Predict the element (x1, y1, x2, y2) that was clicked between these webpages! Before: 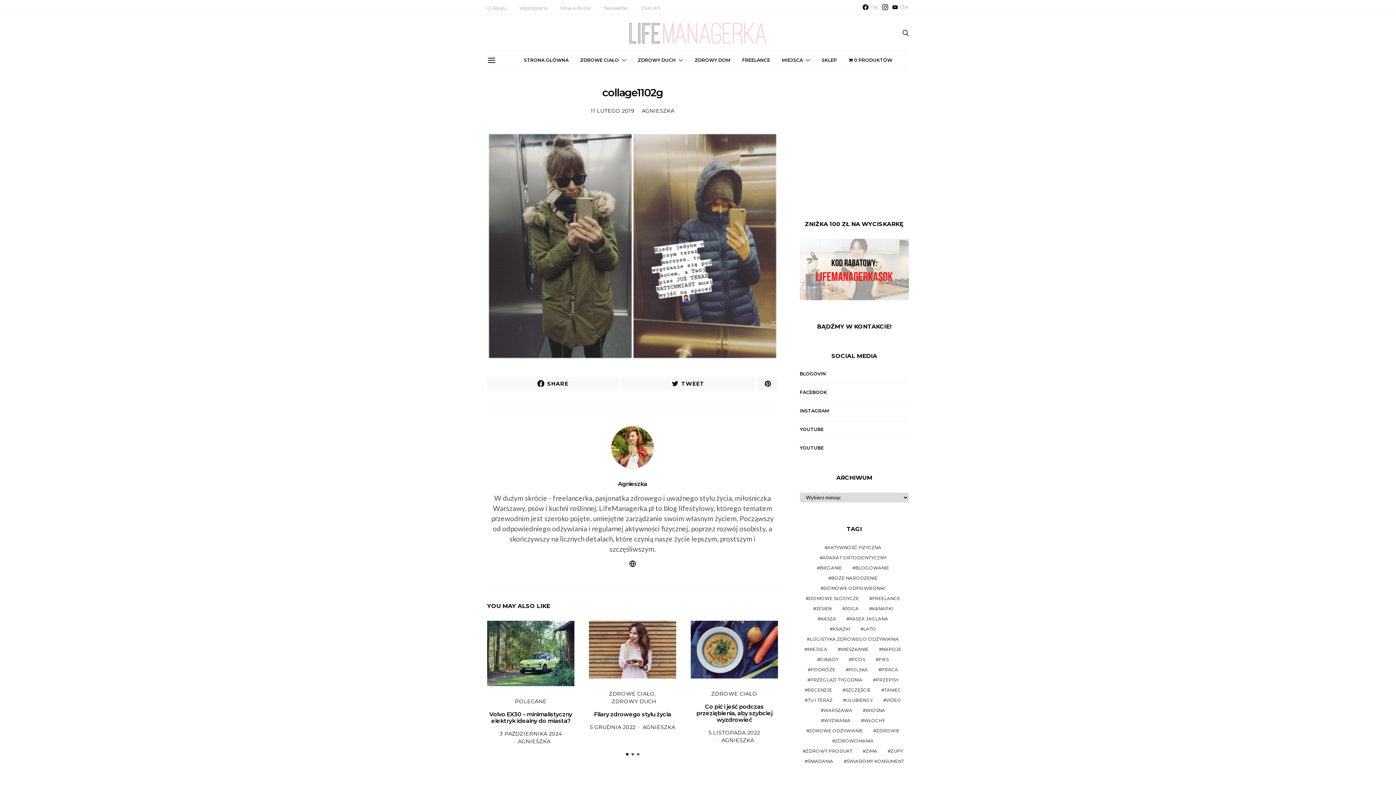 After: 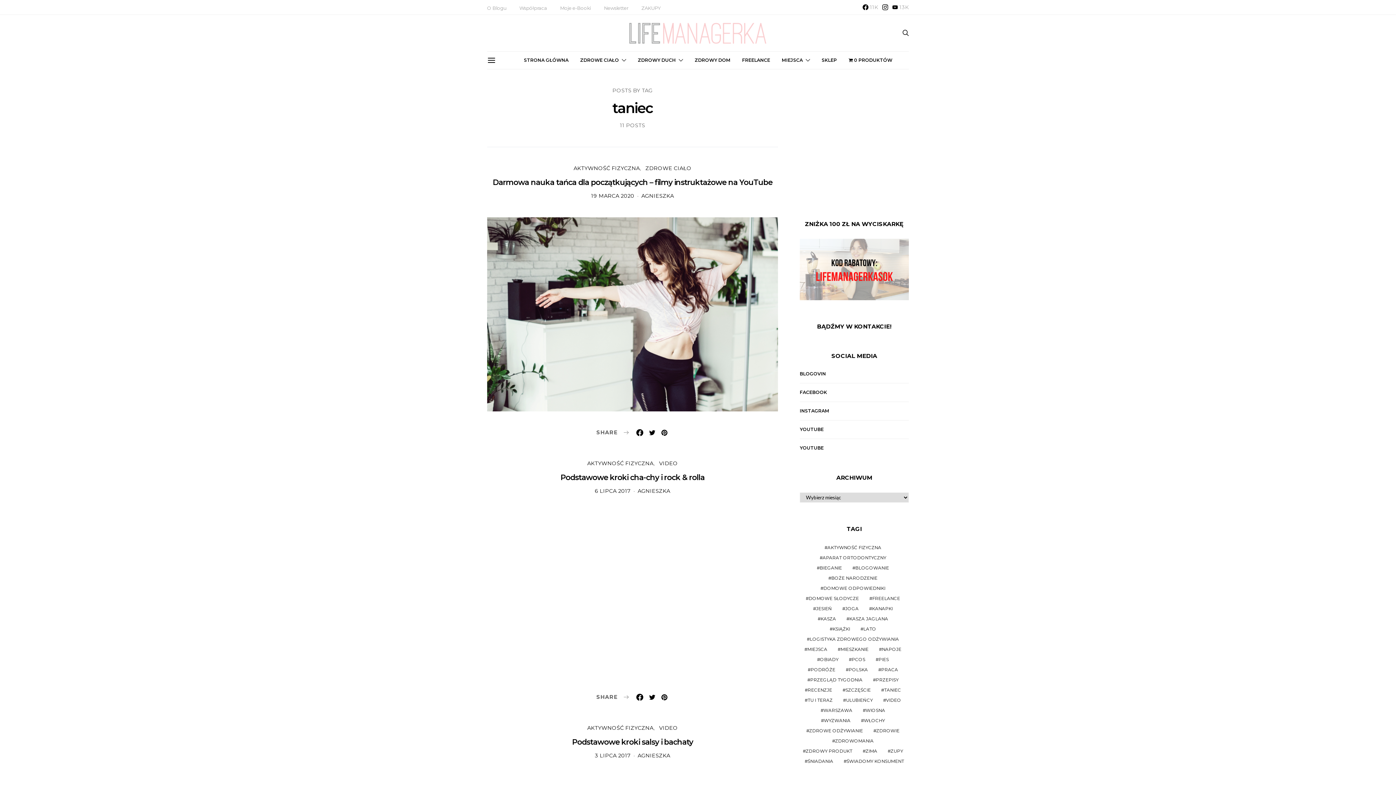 Action: label: taniec (11 elementów) bbox: (878, 687, 904, 693)